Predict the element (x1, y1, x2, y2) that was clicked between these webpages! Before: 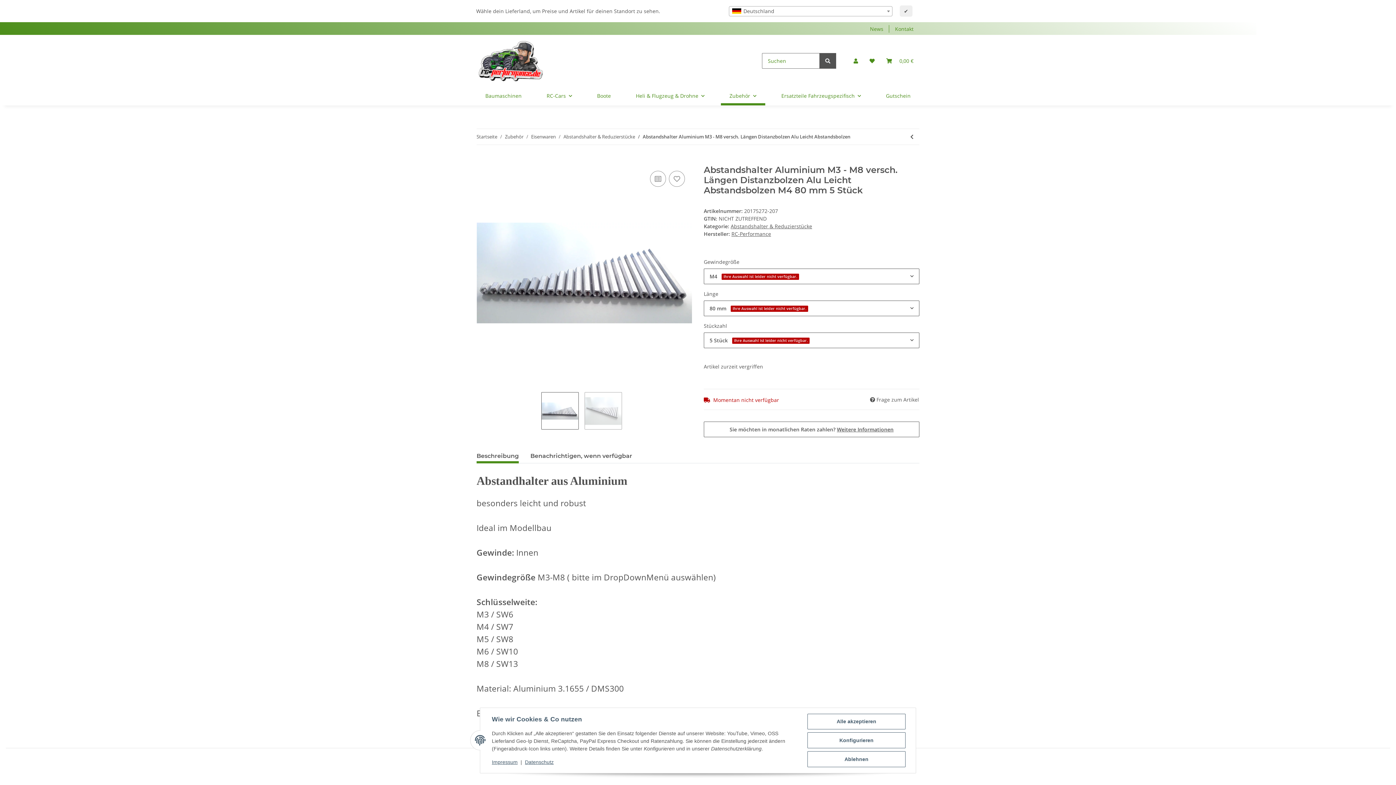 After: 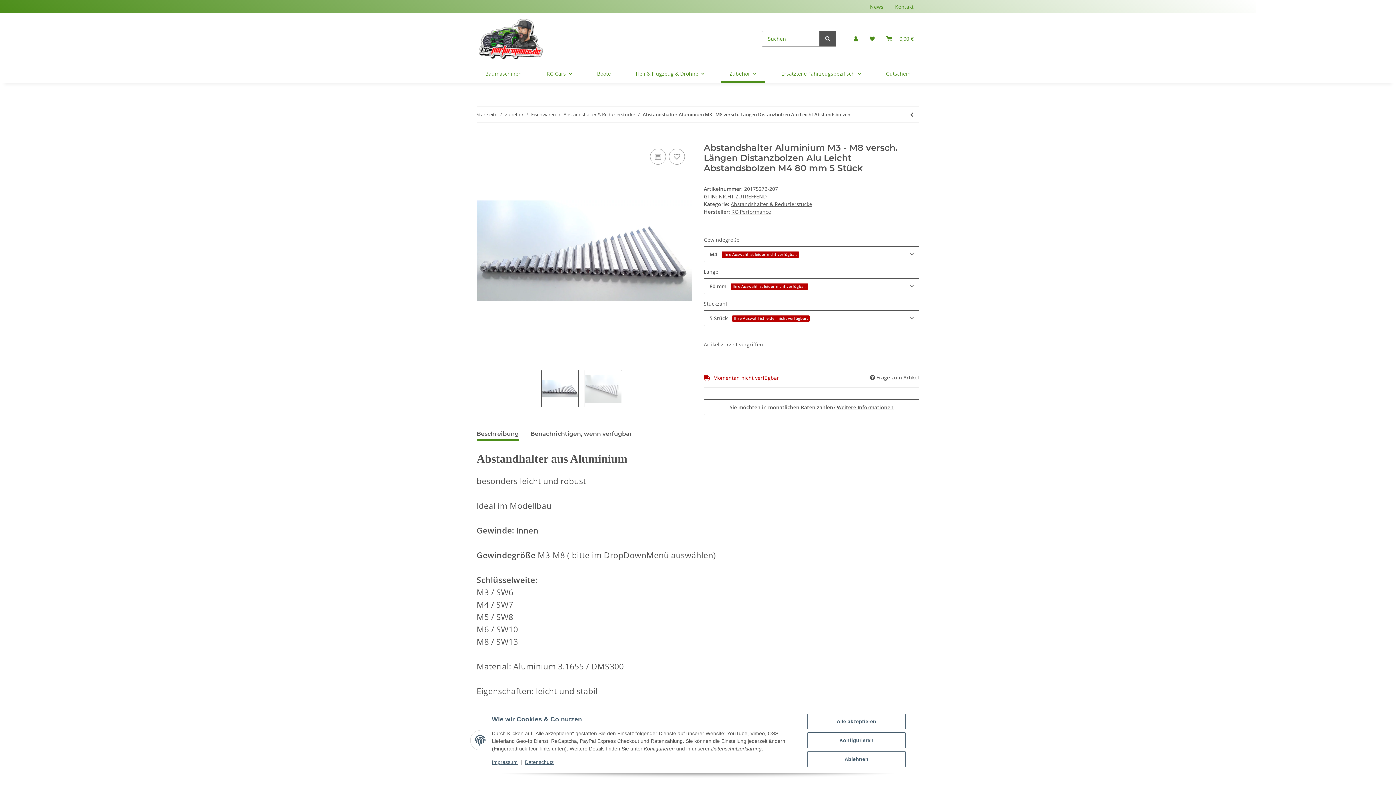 Action: label: ✔ bbox: (900, 5, 912, 16)